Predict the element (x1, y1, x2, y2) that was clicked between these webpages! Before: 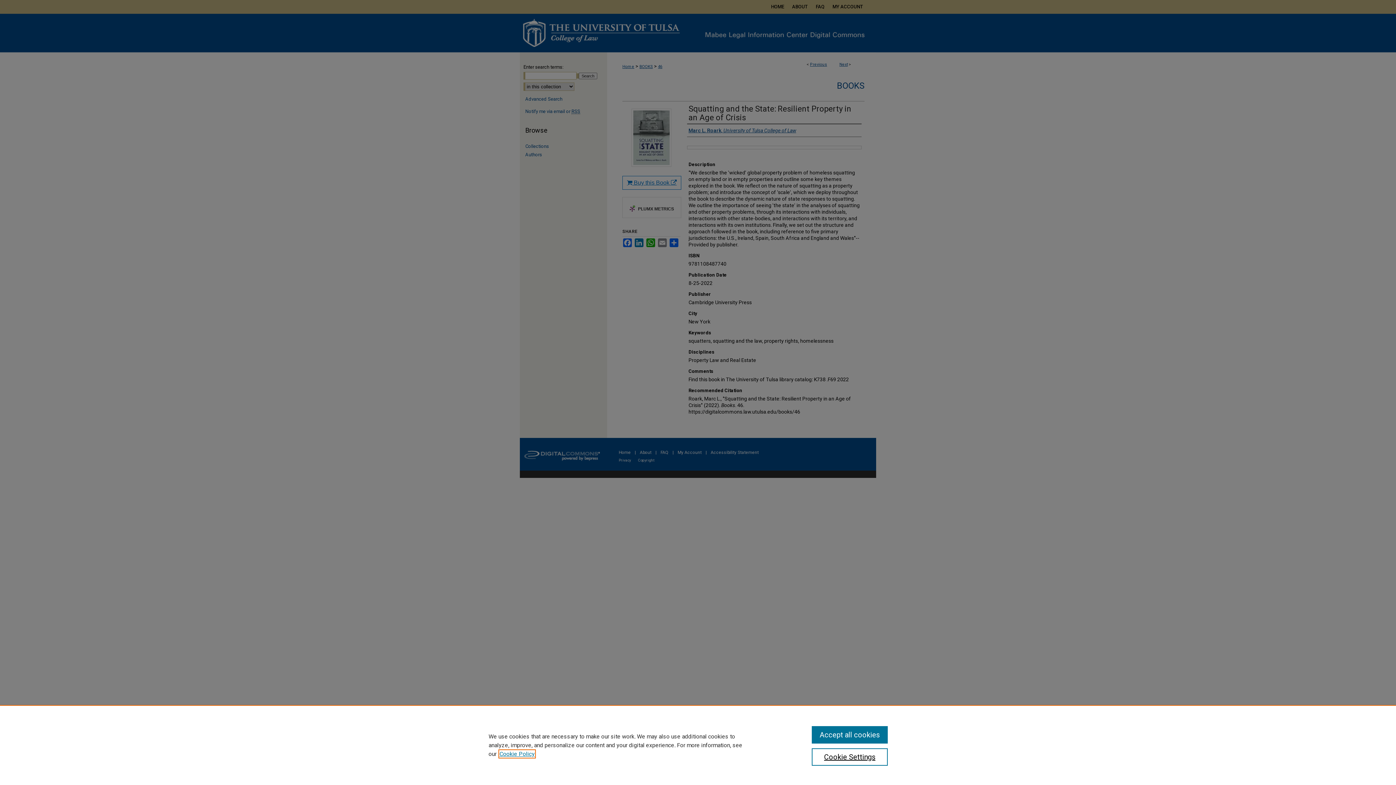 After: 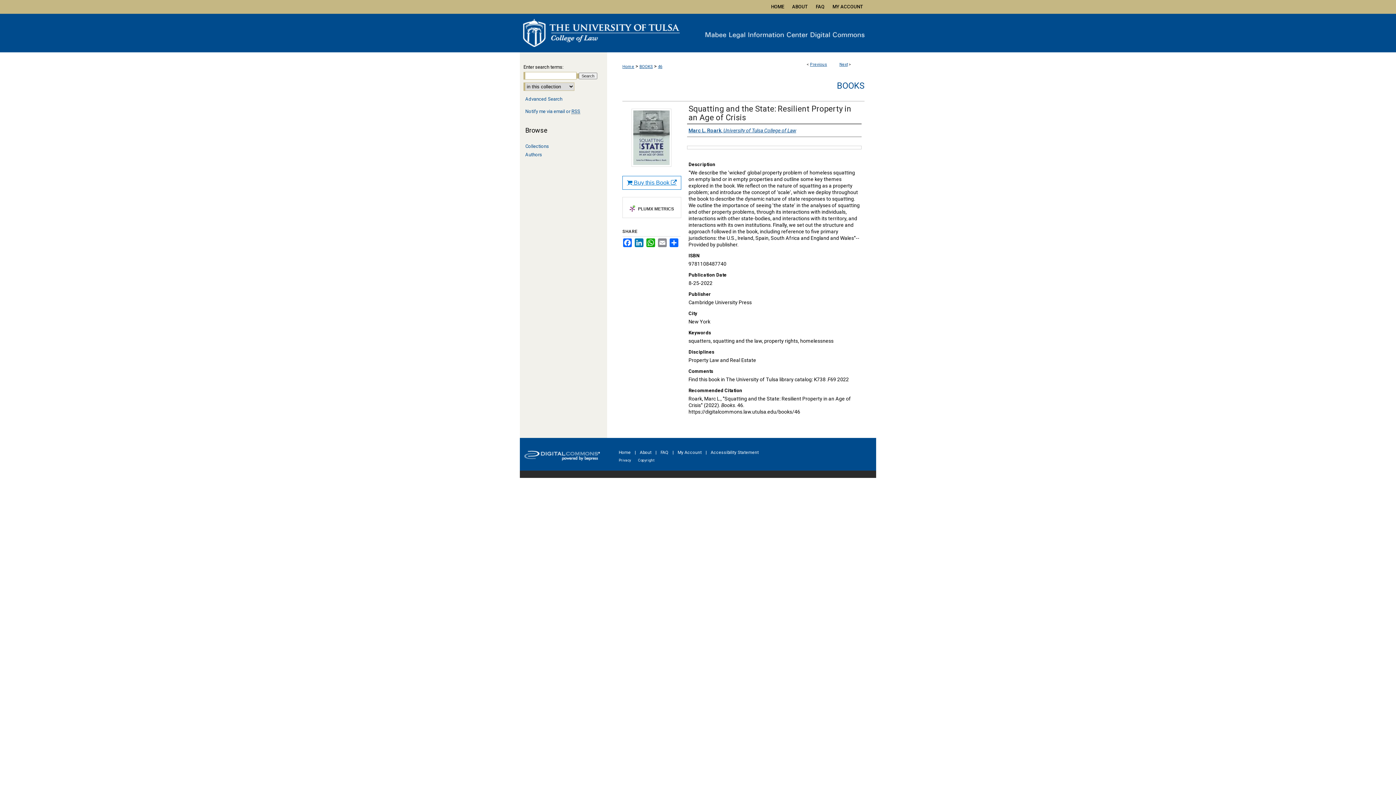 Action: label: Accept all cookies bbox: (811, 726, 887, 744)